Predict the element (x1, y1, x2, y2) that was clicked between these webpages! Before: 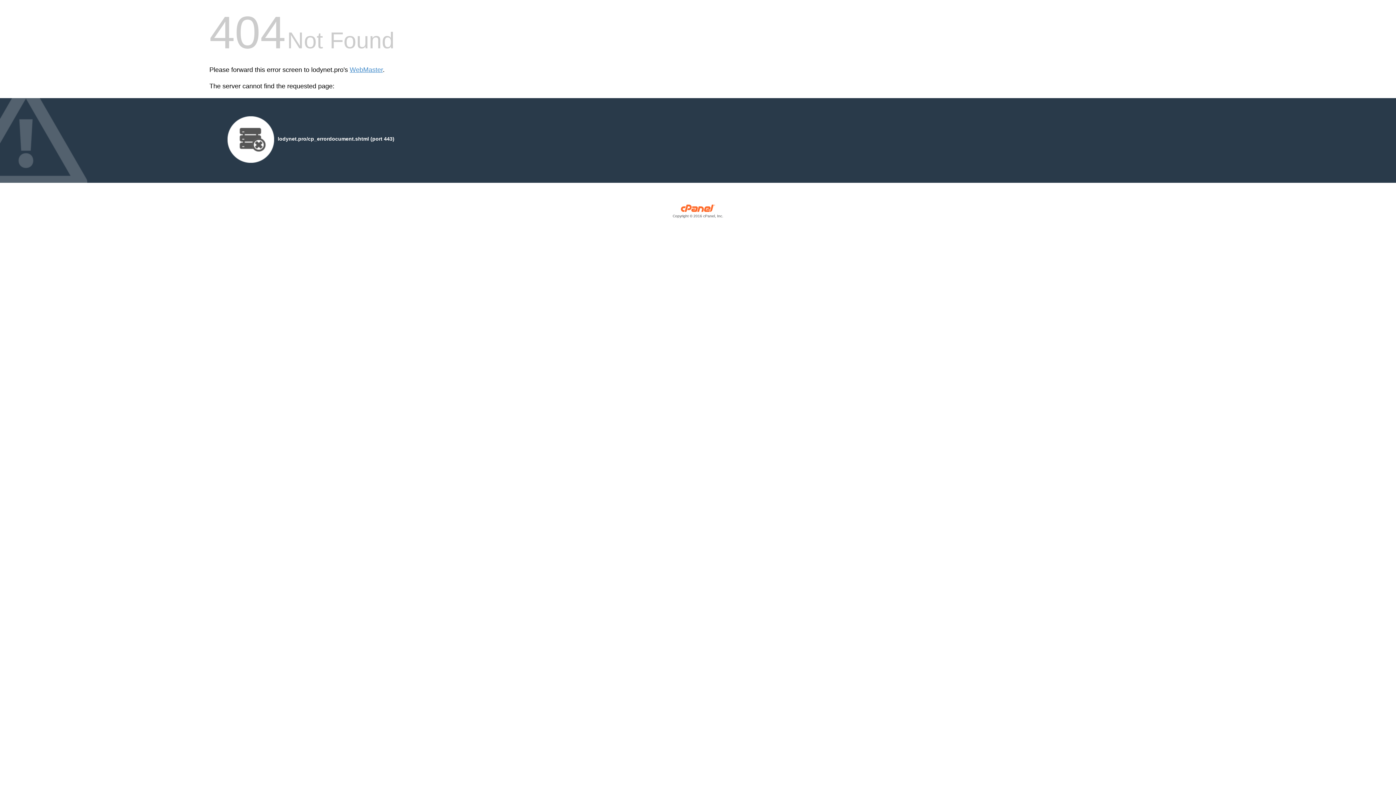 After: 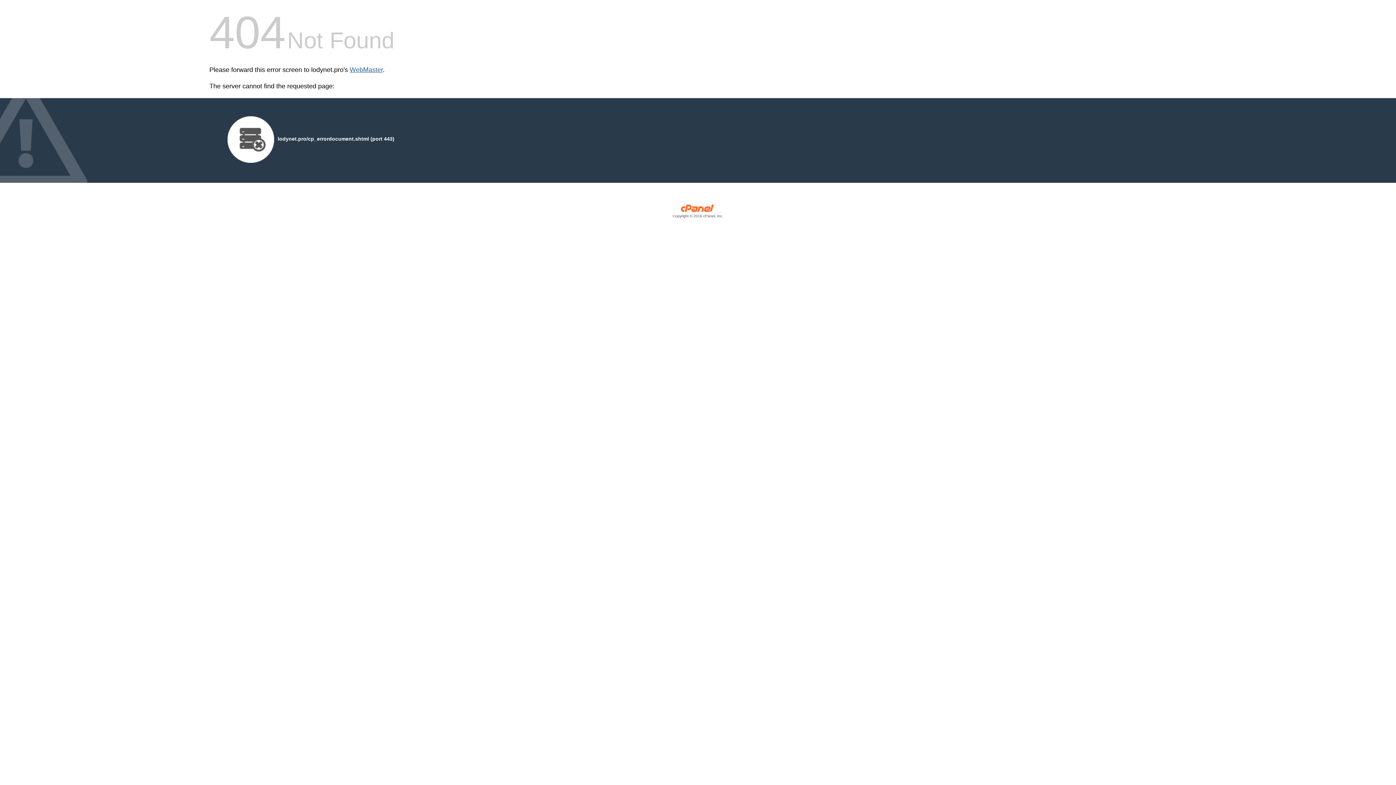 Action: label: WebMaster bbox: (349, 66, 382, 73)